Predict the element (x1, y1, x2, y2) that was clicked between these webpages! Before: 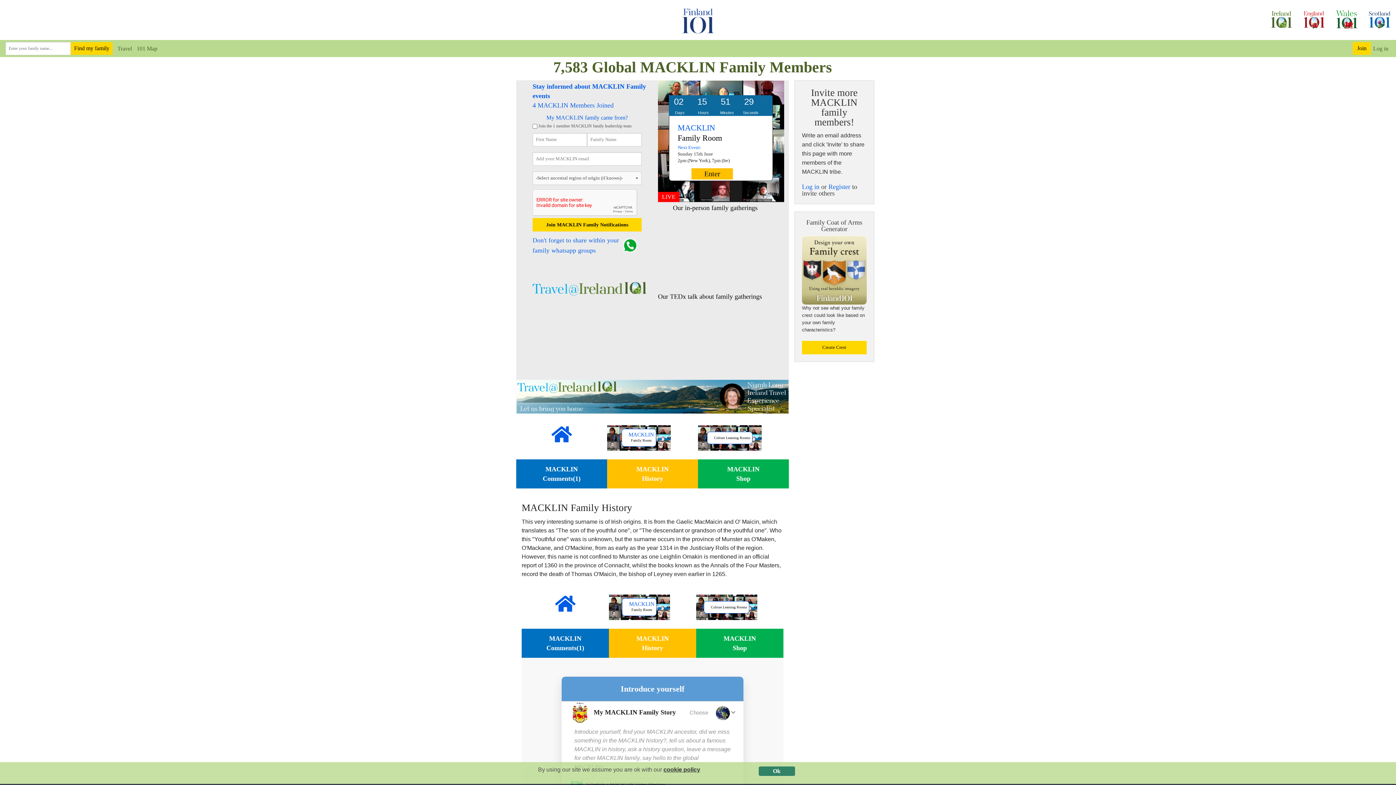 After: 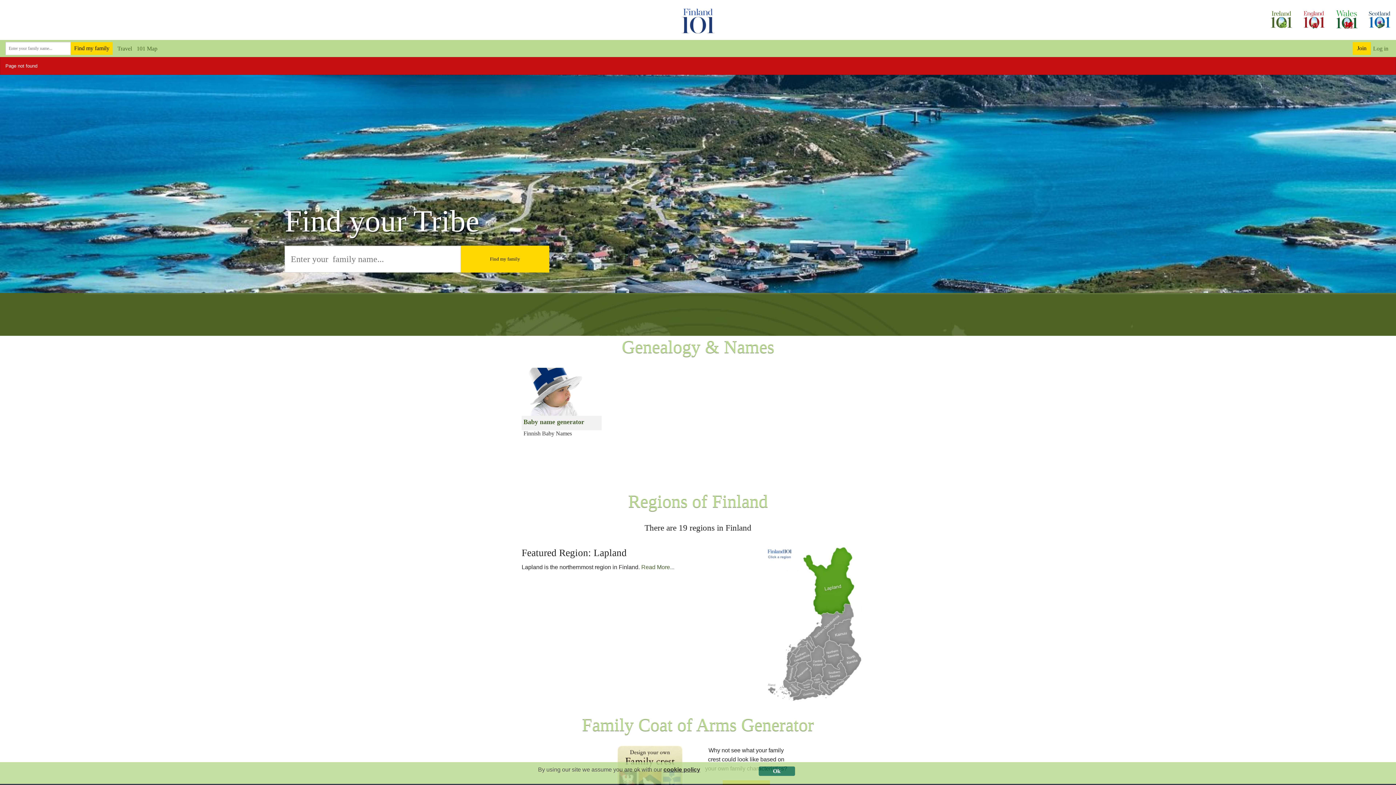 Action: bbox: (516, 393, 789, 399)